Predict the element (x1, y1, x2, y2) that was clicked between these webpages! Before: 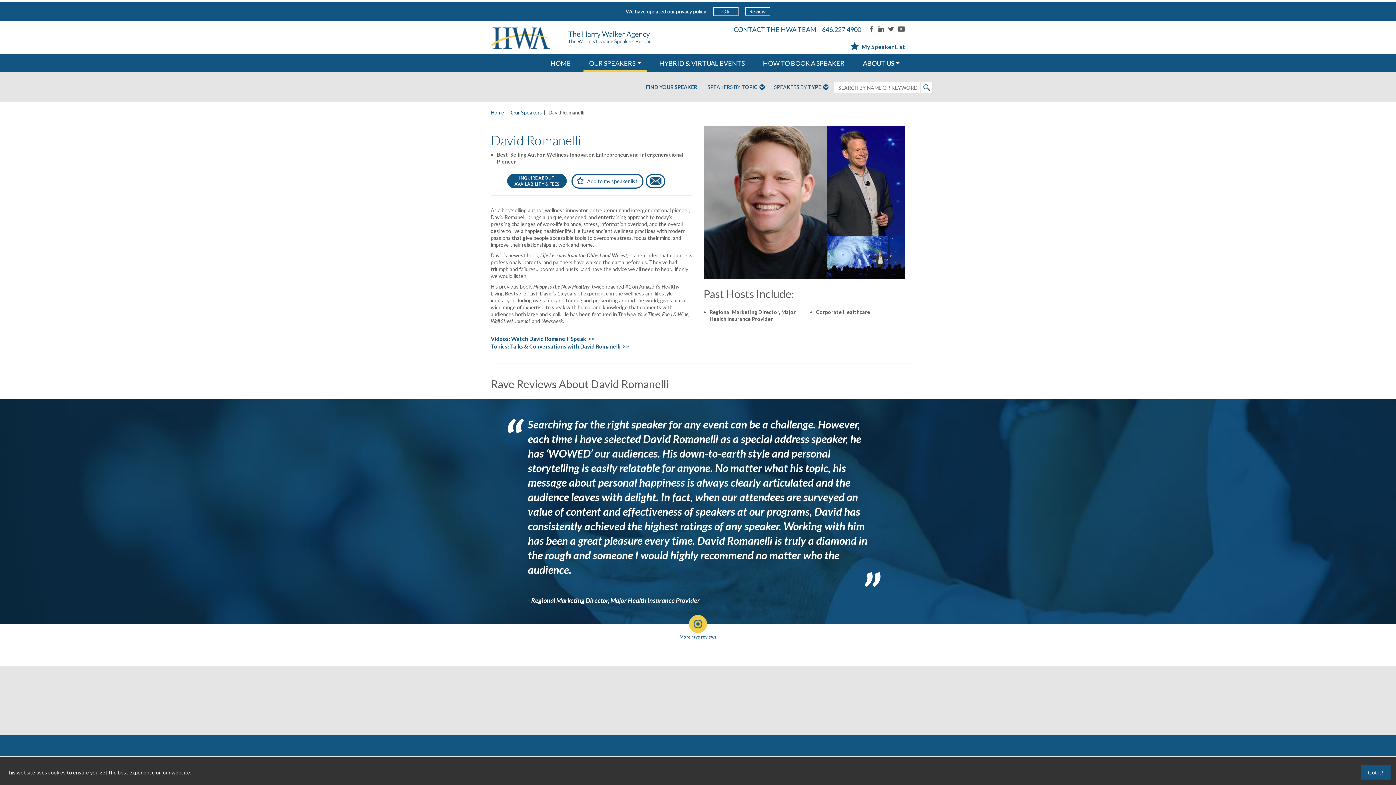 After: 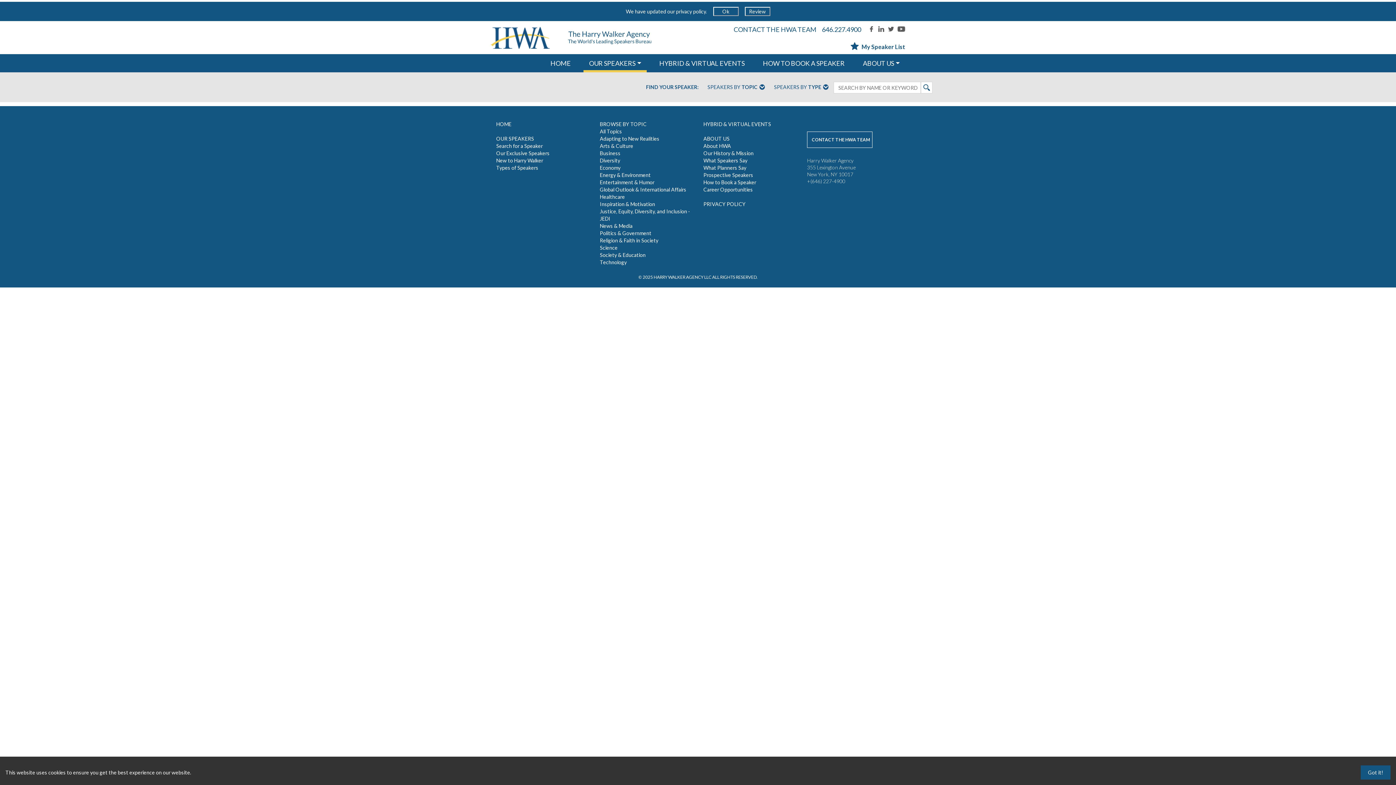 Action: bbox: (510, 109, 542, 115) label: Our Speakers